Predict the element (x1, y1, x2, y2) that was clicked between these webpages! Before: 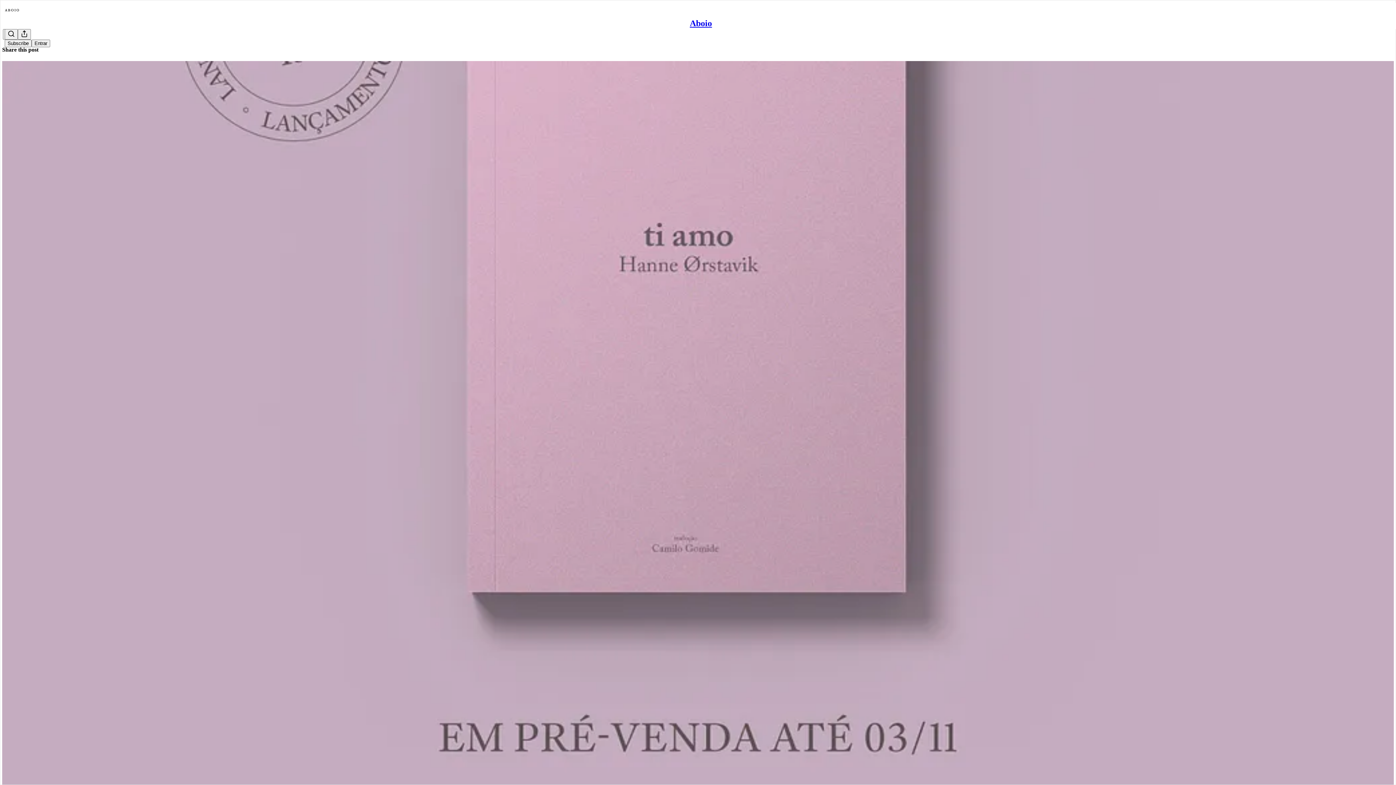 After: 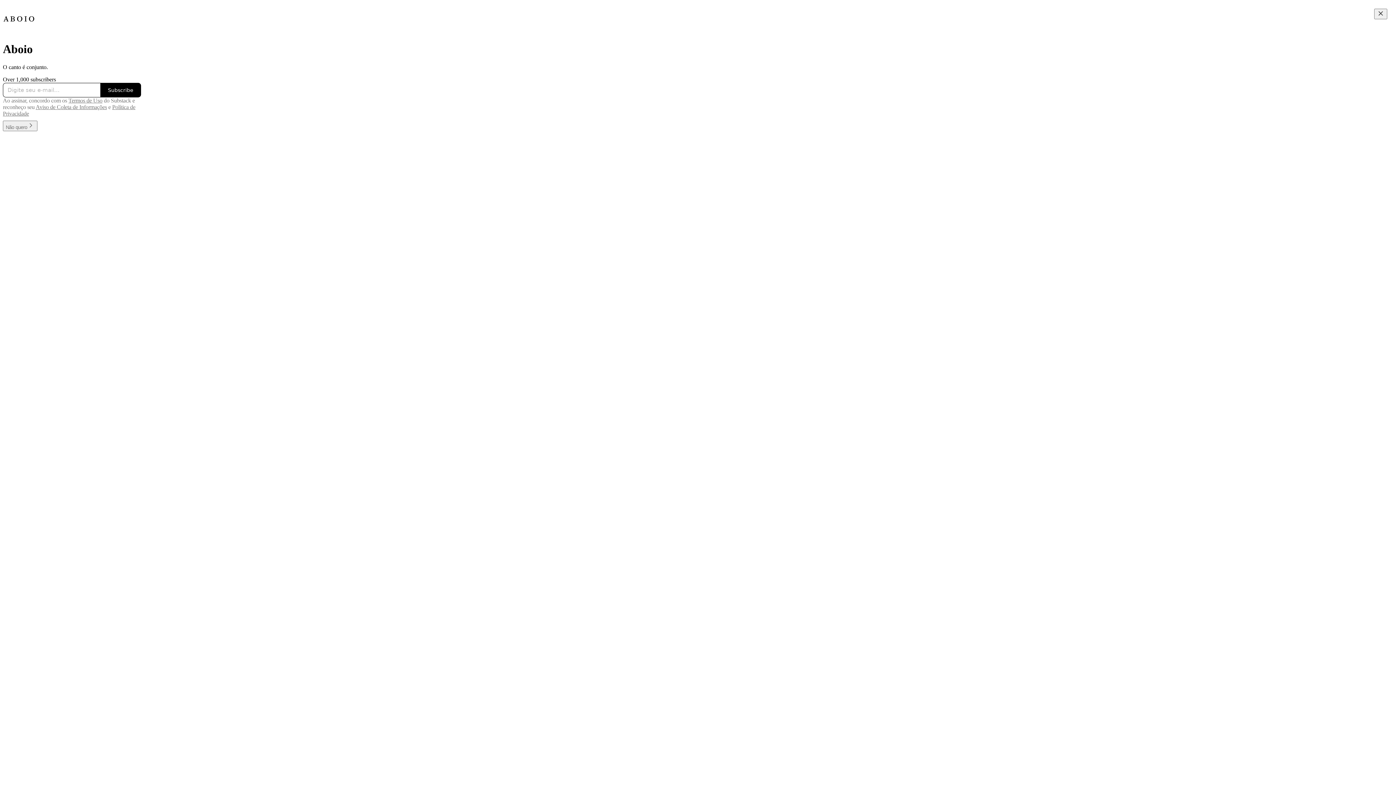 Action: bbox: (690, 18, 712, 28) label: Aboio